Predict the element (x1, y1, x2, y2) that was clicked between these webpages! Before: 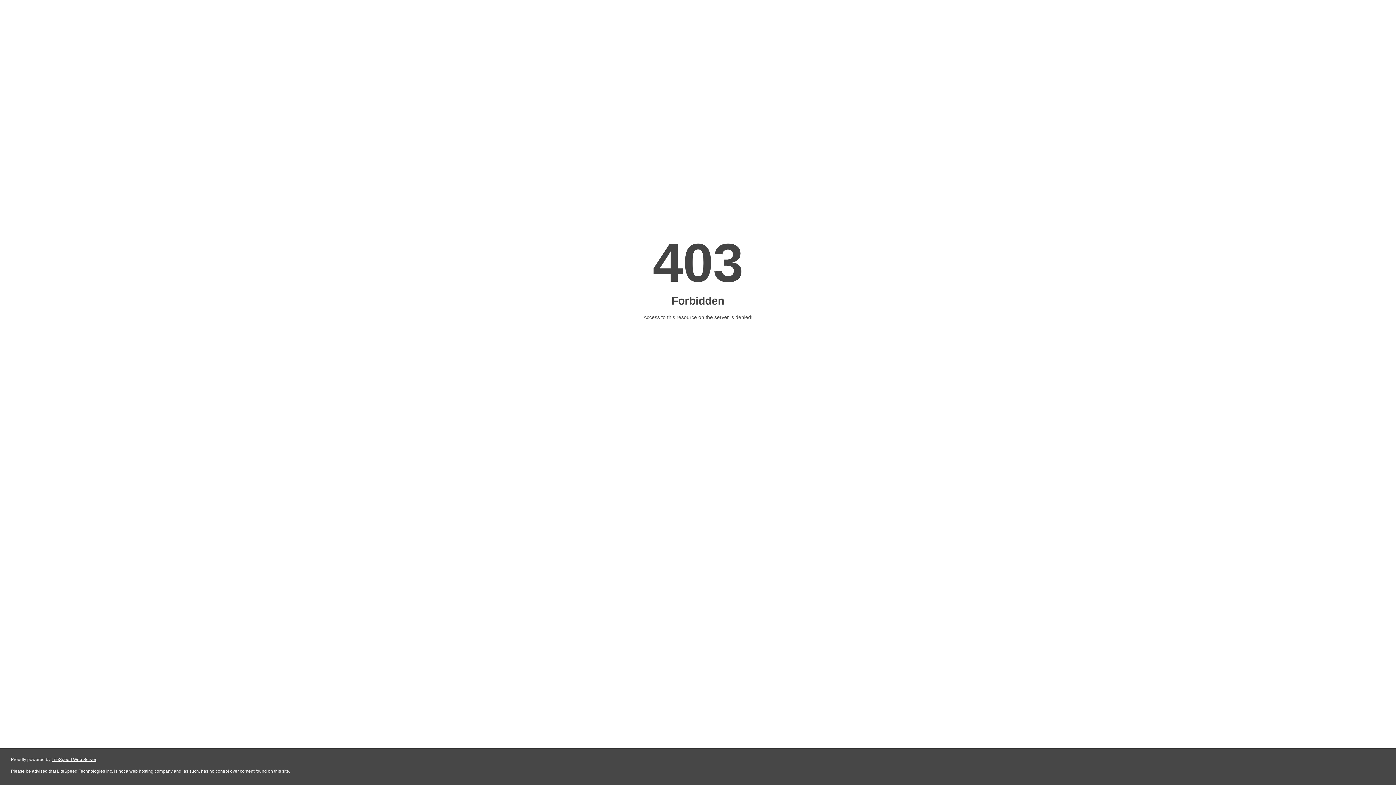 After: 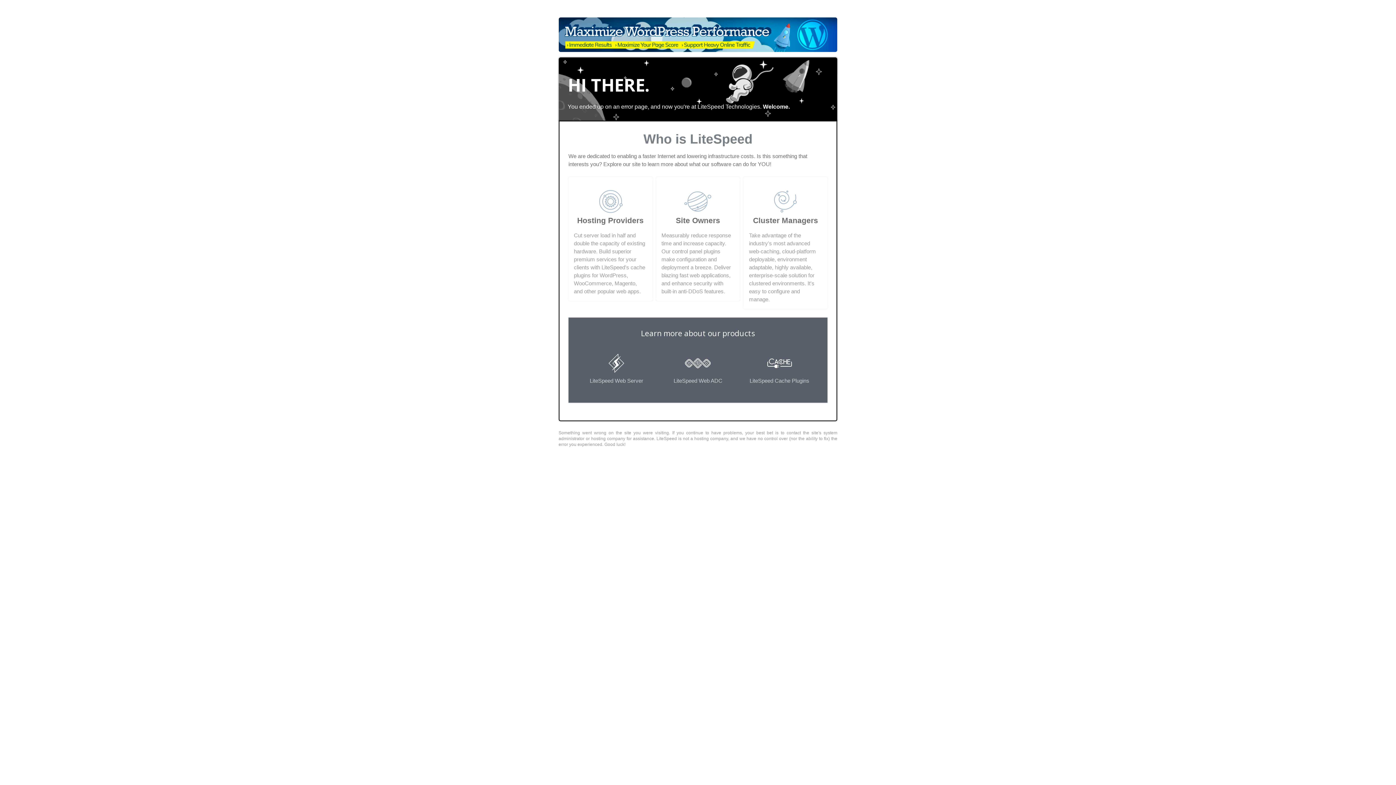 Action: bbox: (51, 757, 96, 762) label: LiteSpeed Web Server